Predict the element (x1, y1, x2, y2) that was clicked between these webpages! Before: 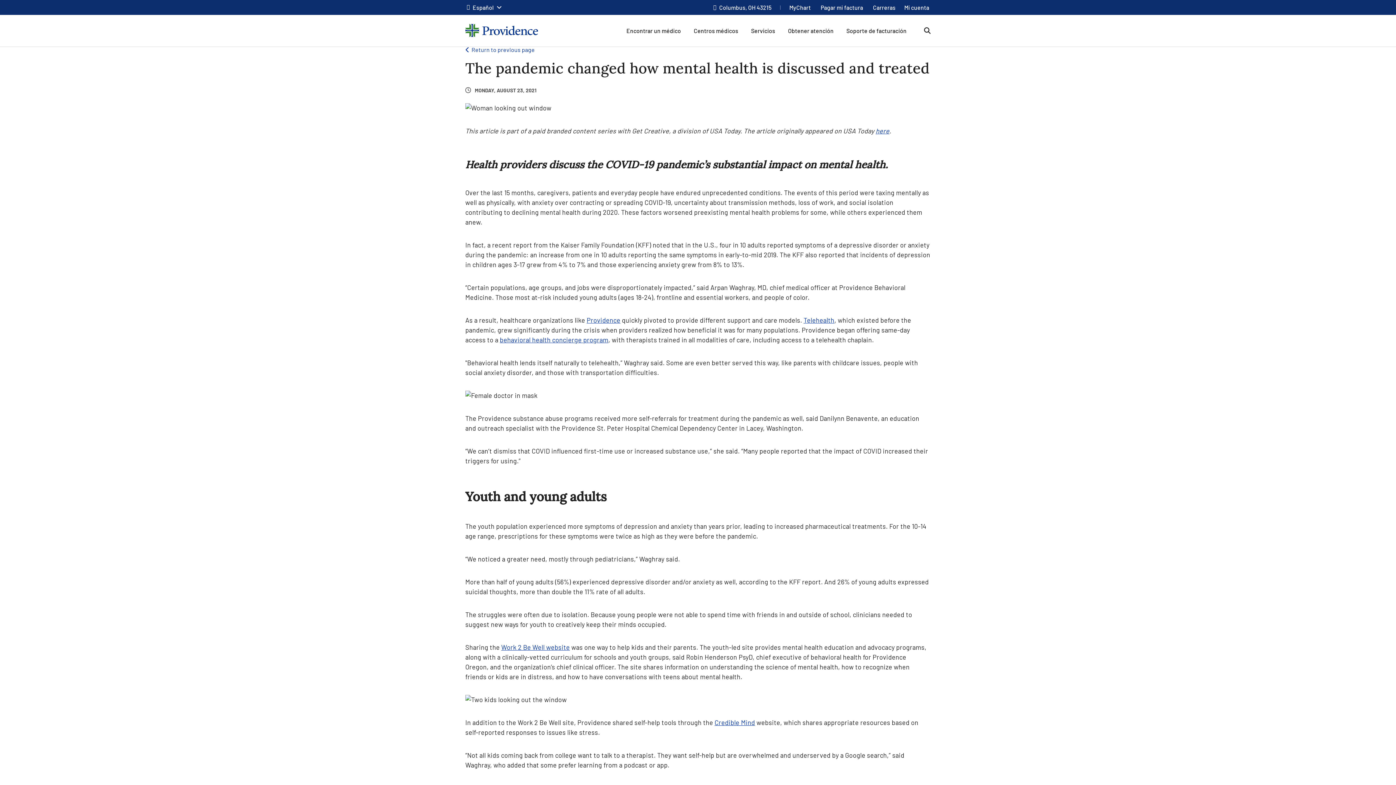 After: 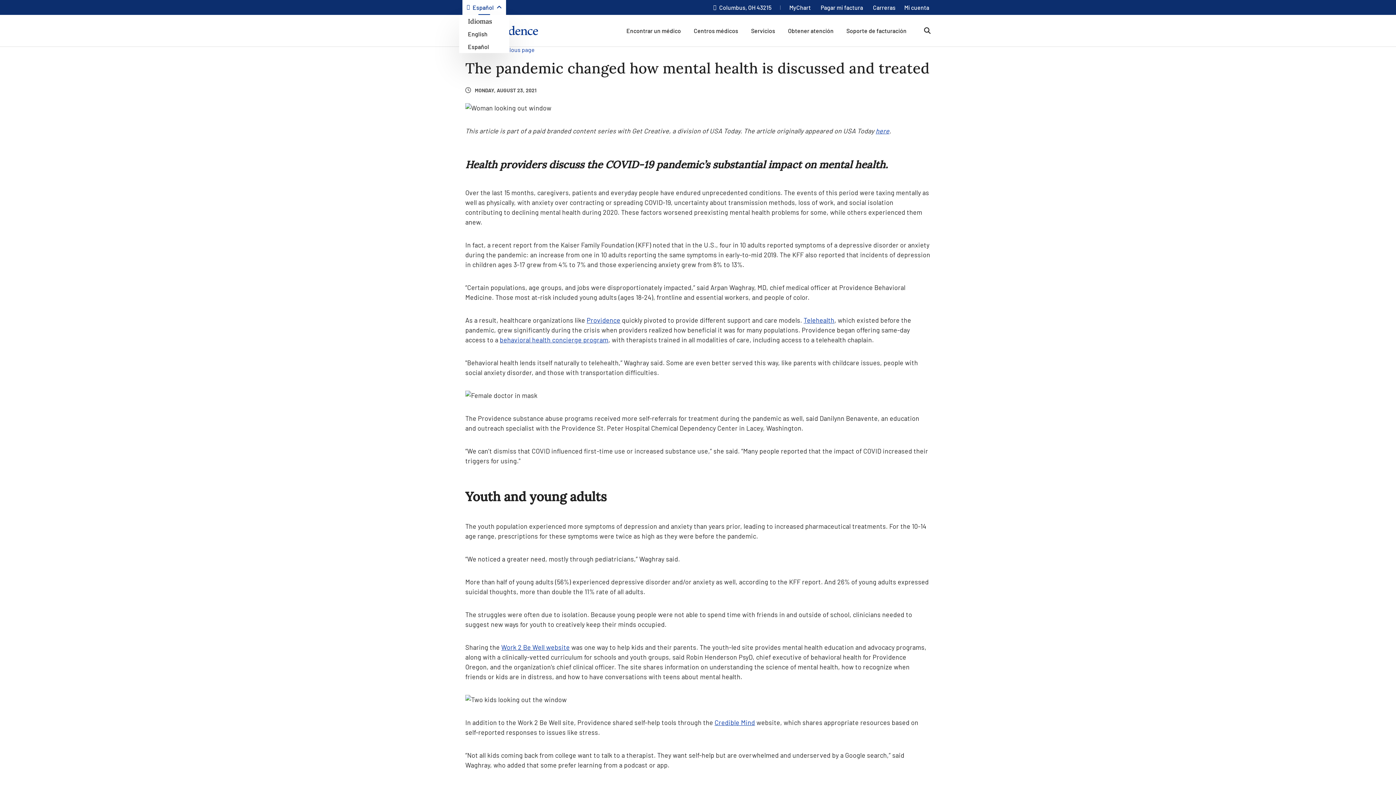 Action: label: Español bbox: (466, 4, 501, 10)